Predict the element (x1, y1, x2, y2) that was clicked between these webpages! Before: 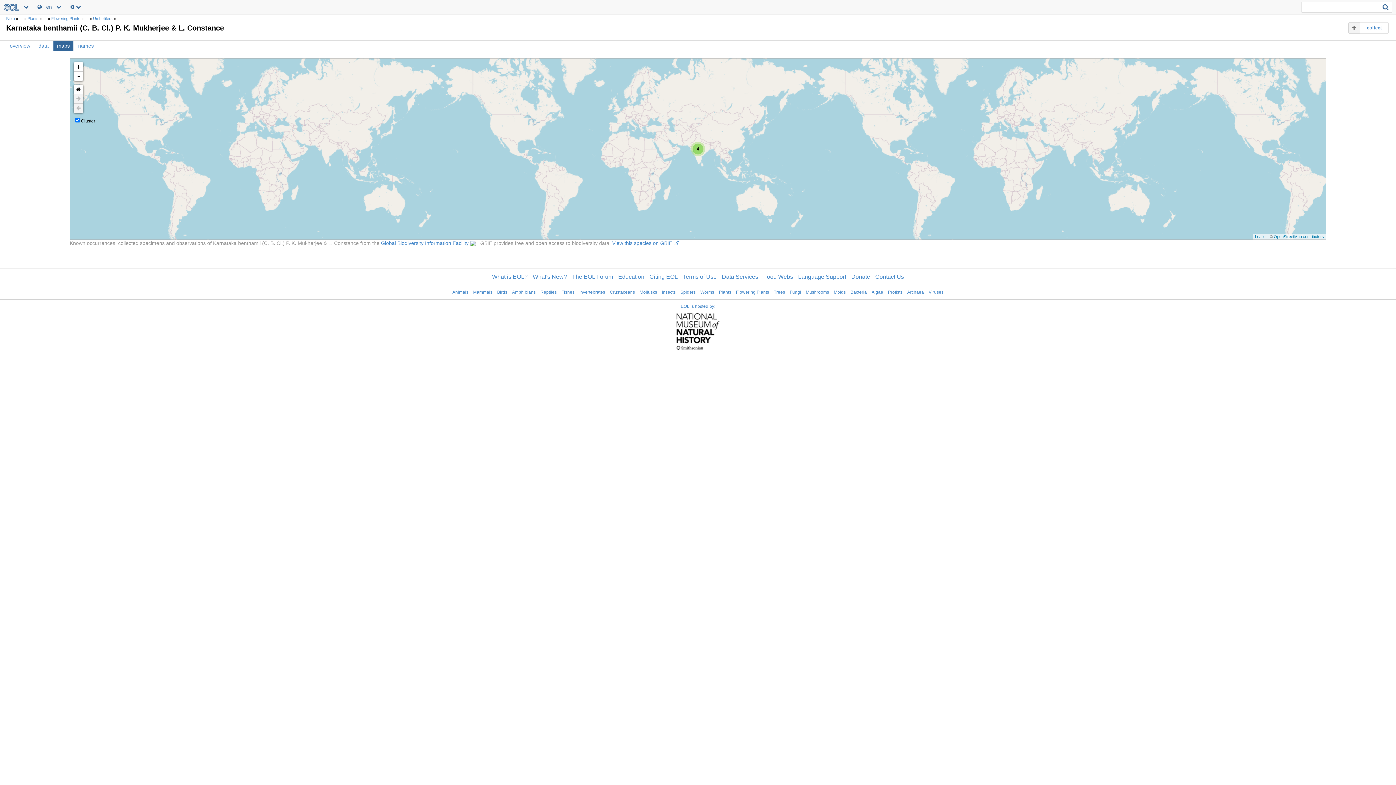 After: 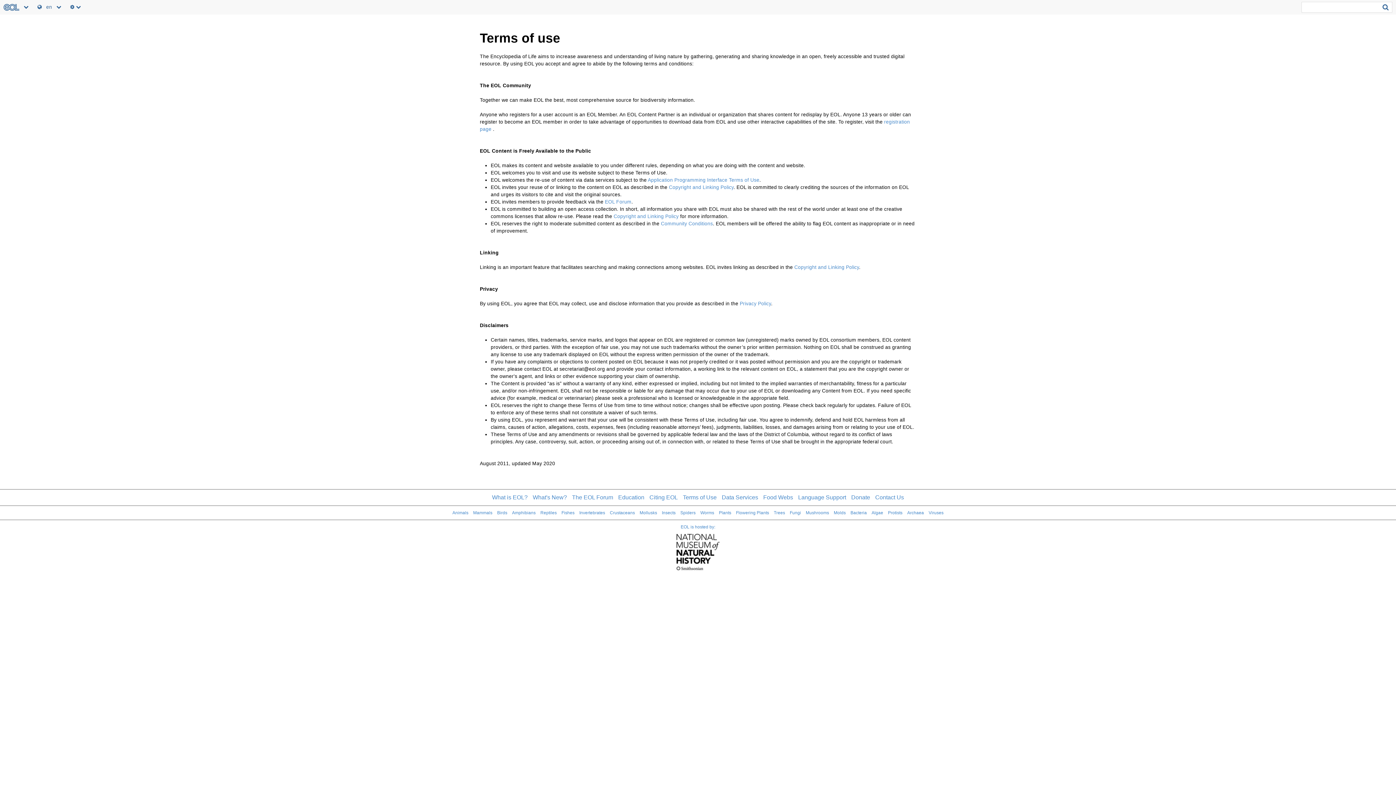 Action: label: Terms of Use bbox: (683, 273, 716, 280)